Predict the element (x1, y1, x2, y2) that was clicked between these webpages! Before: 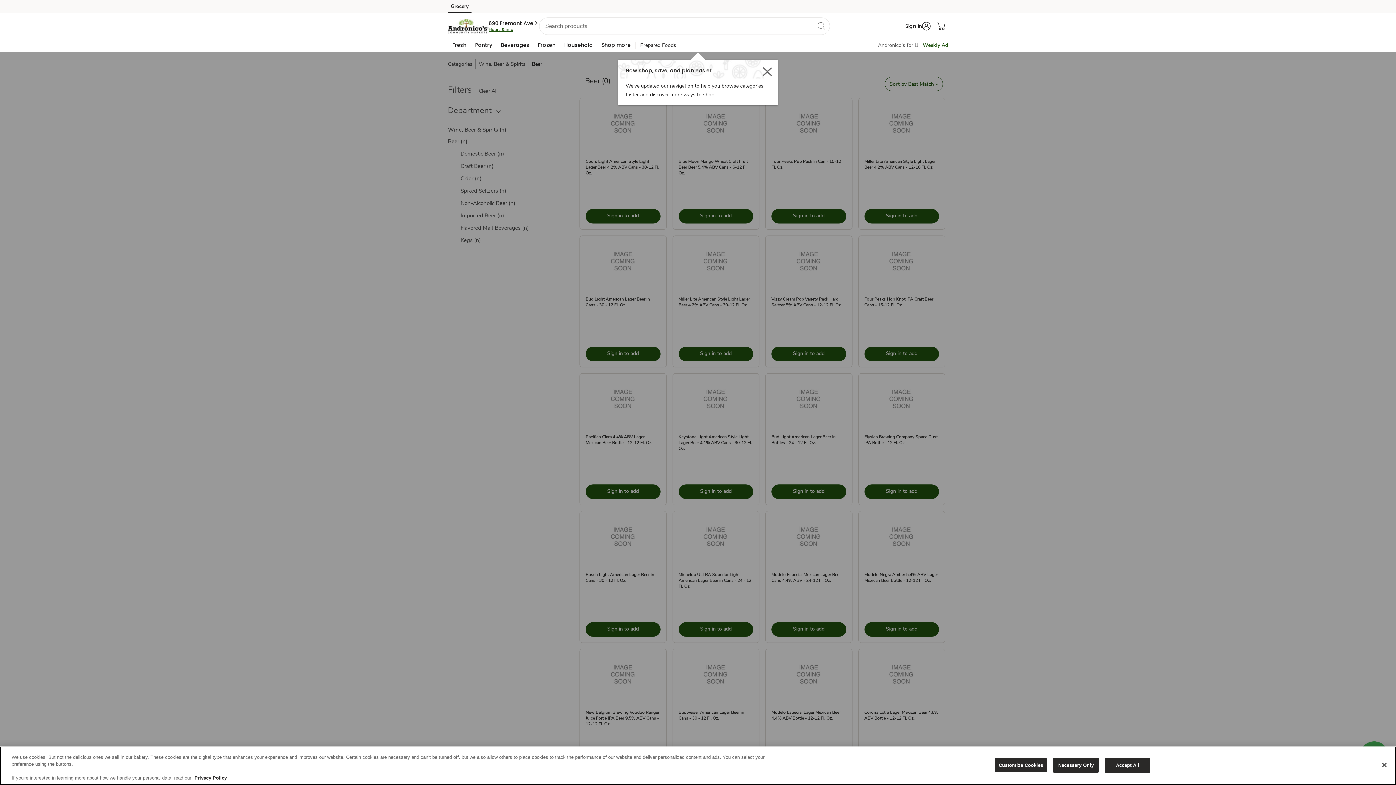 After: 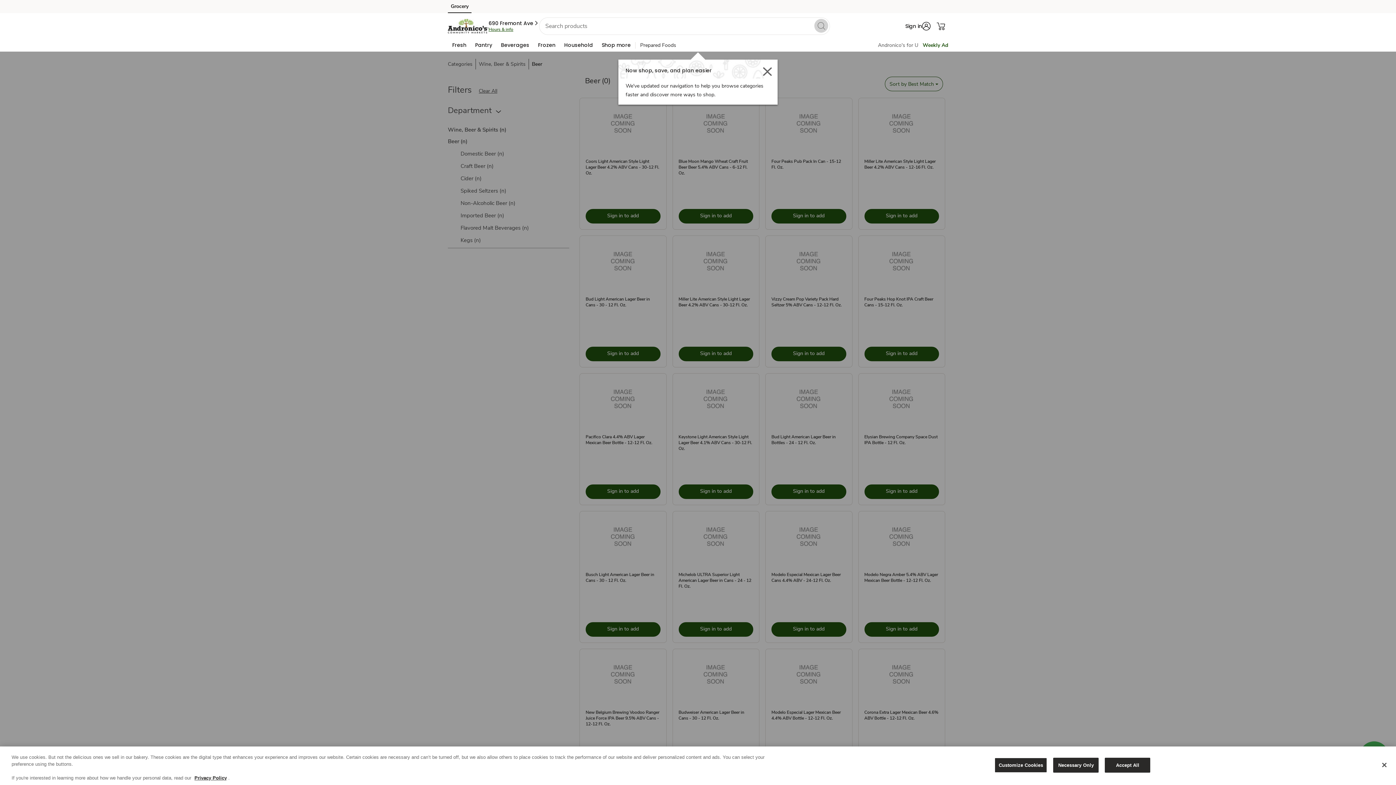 Action: label: search bbox: (770, 18, 784, 32)